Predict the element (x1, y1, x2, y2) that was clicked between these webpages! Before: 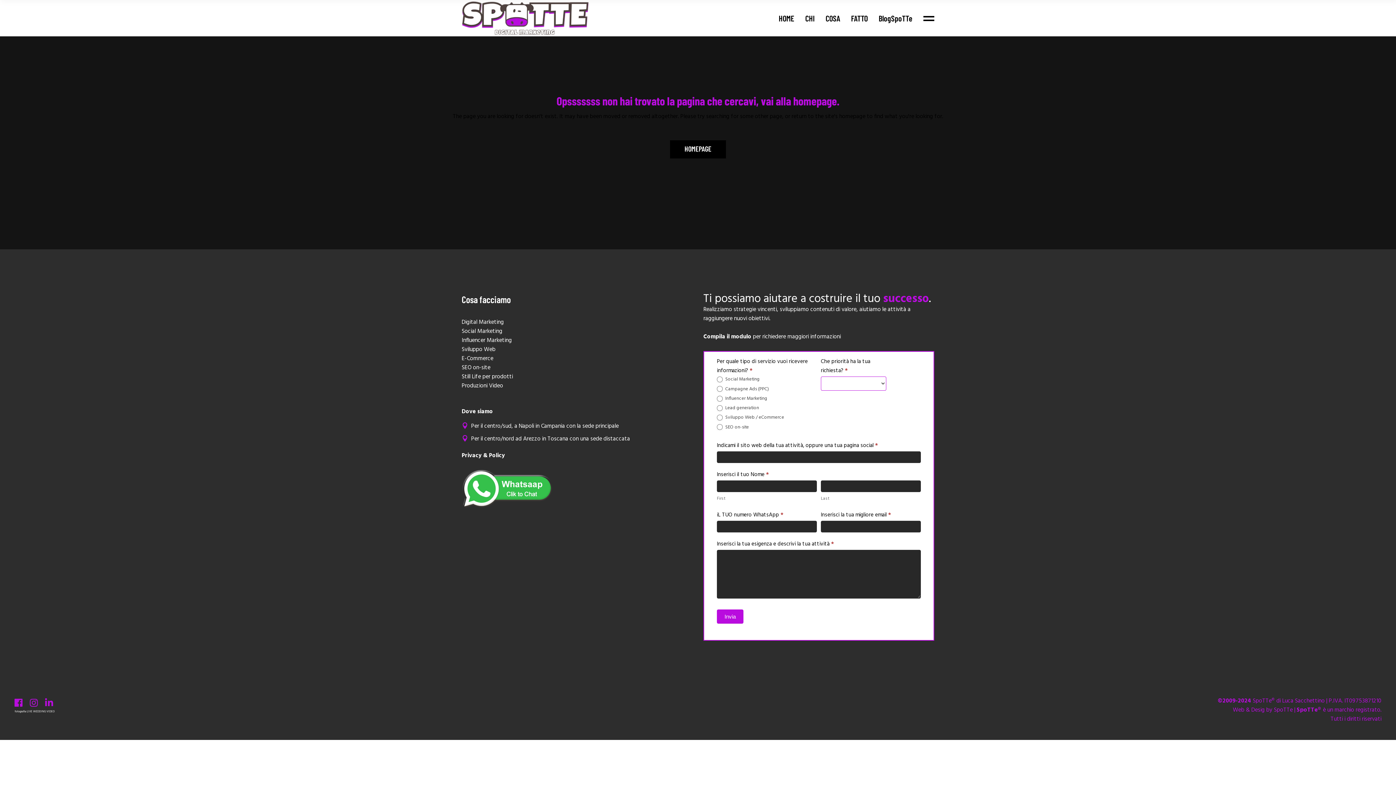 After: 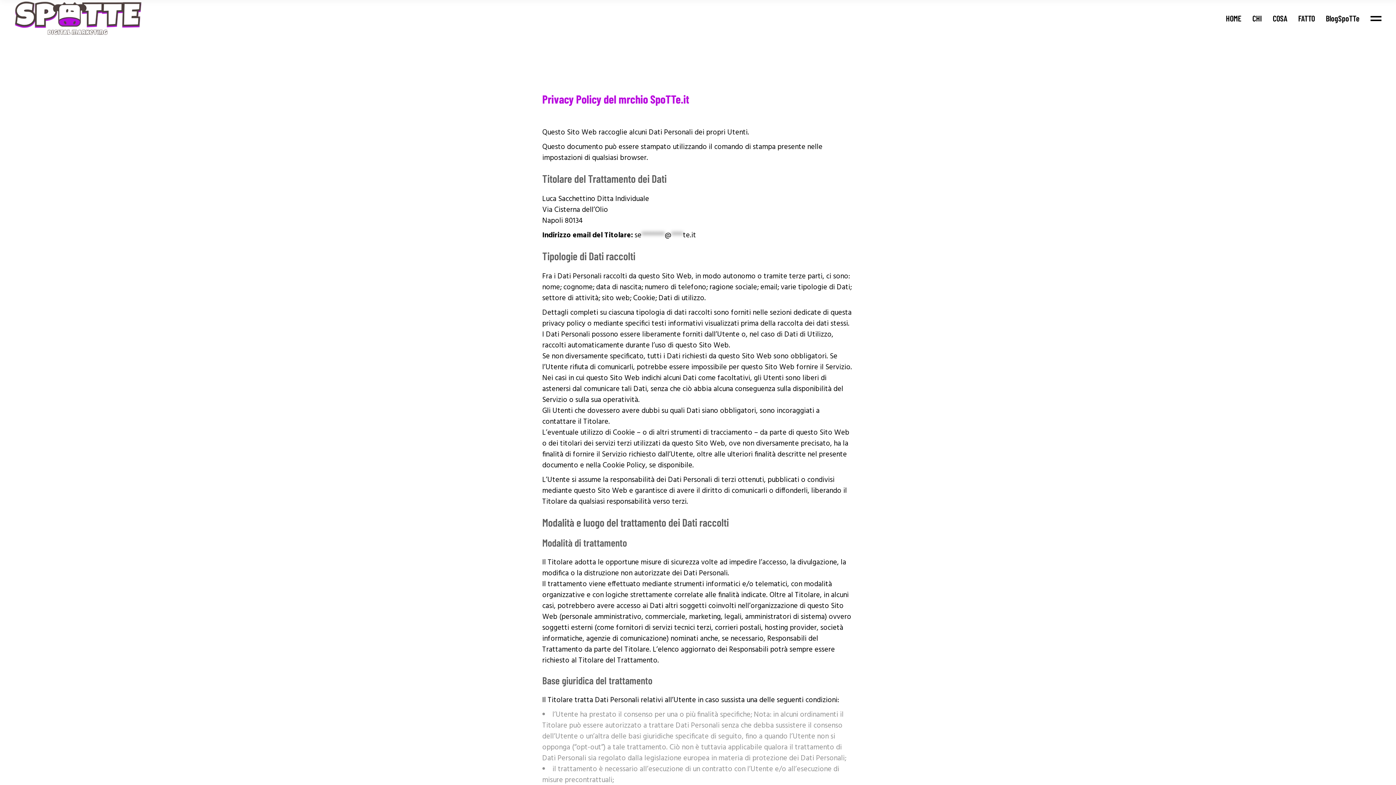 Action: label: Privacy & Policy bbox: (461, 451, 505, 460)